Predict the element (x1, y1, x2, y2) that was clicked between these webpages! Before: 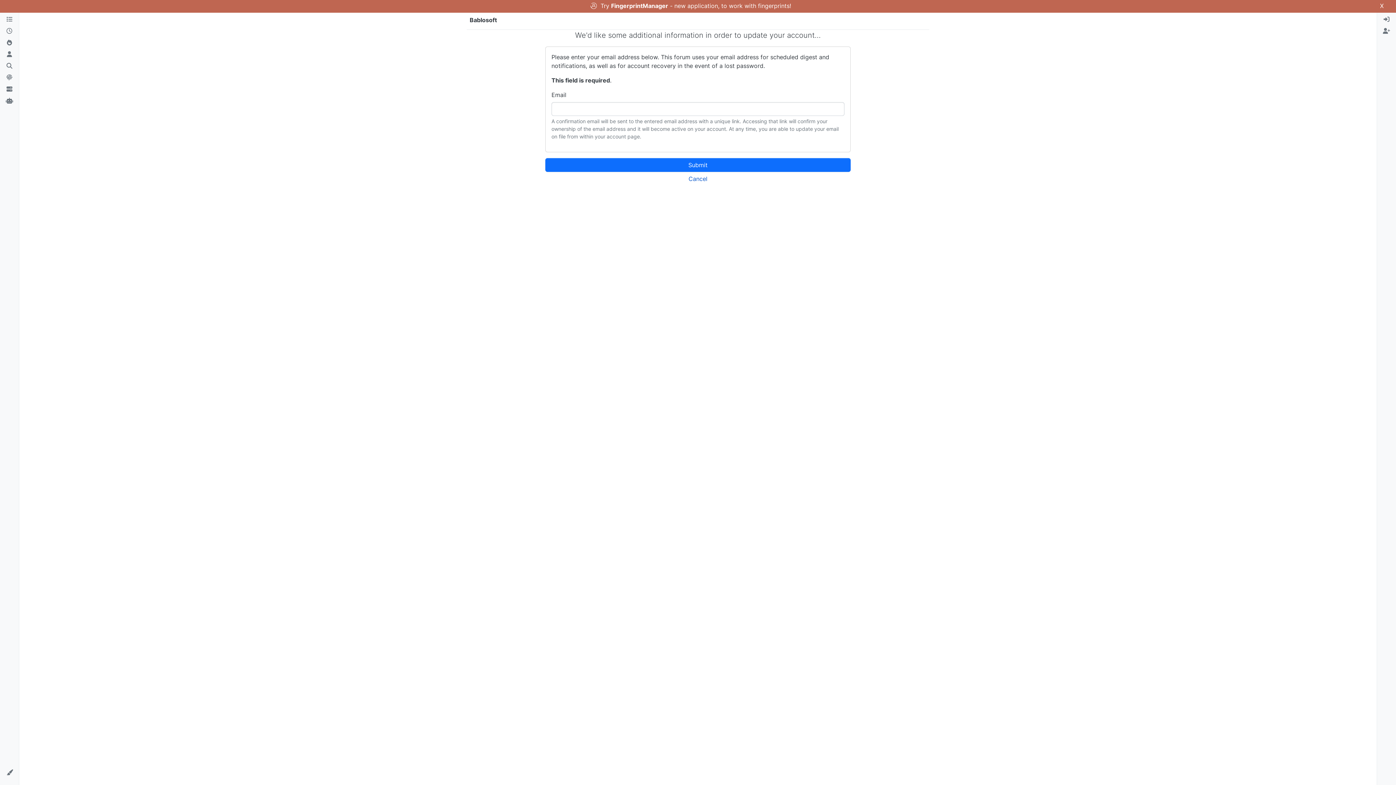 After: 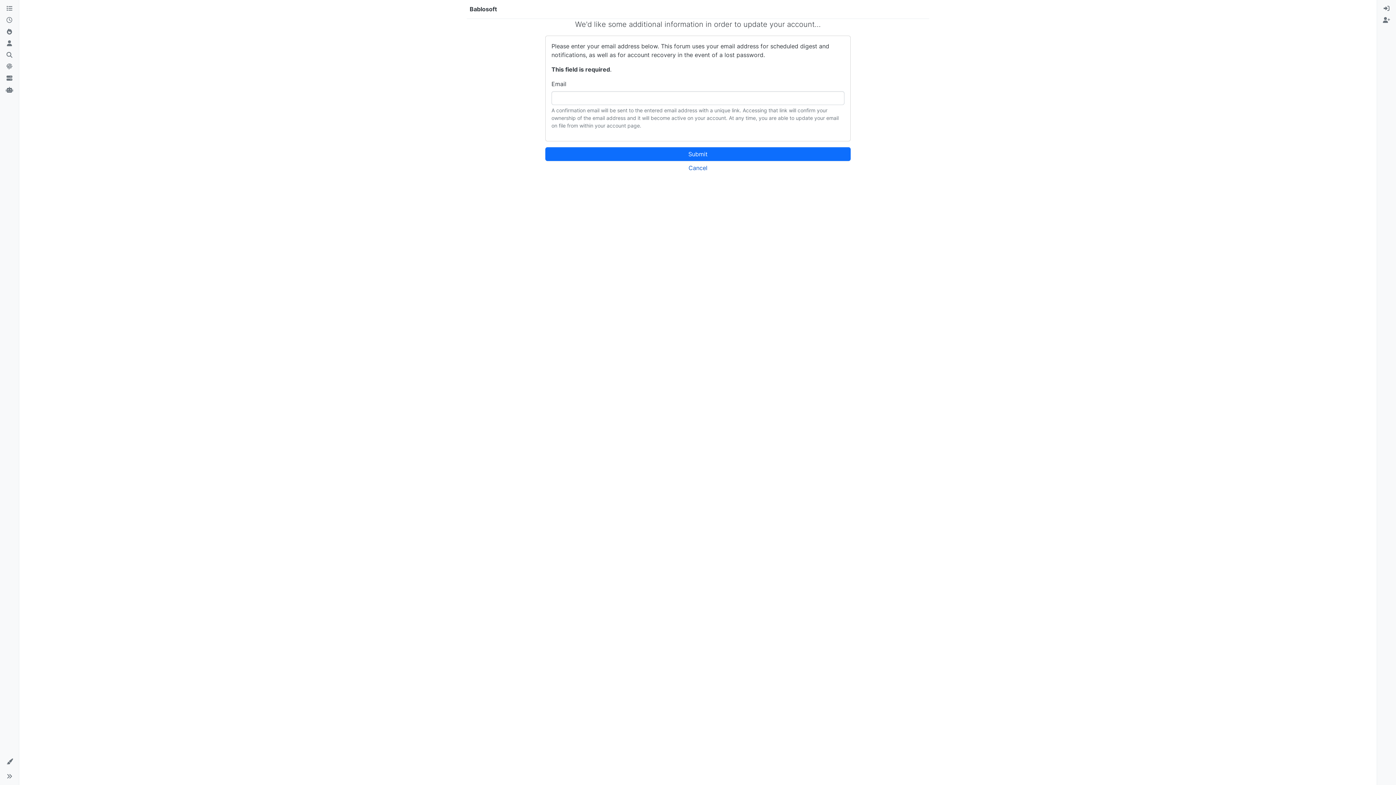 Action: label: Try FingerprintManager - new application, to work with fingerprints! bbox: (590, 1, 791, 10)